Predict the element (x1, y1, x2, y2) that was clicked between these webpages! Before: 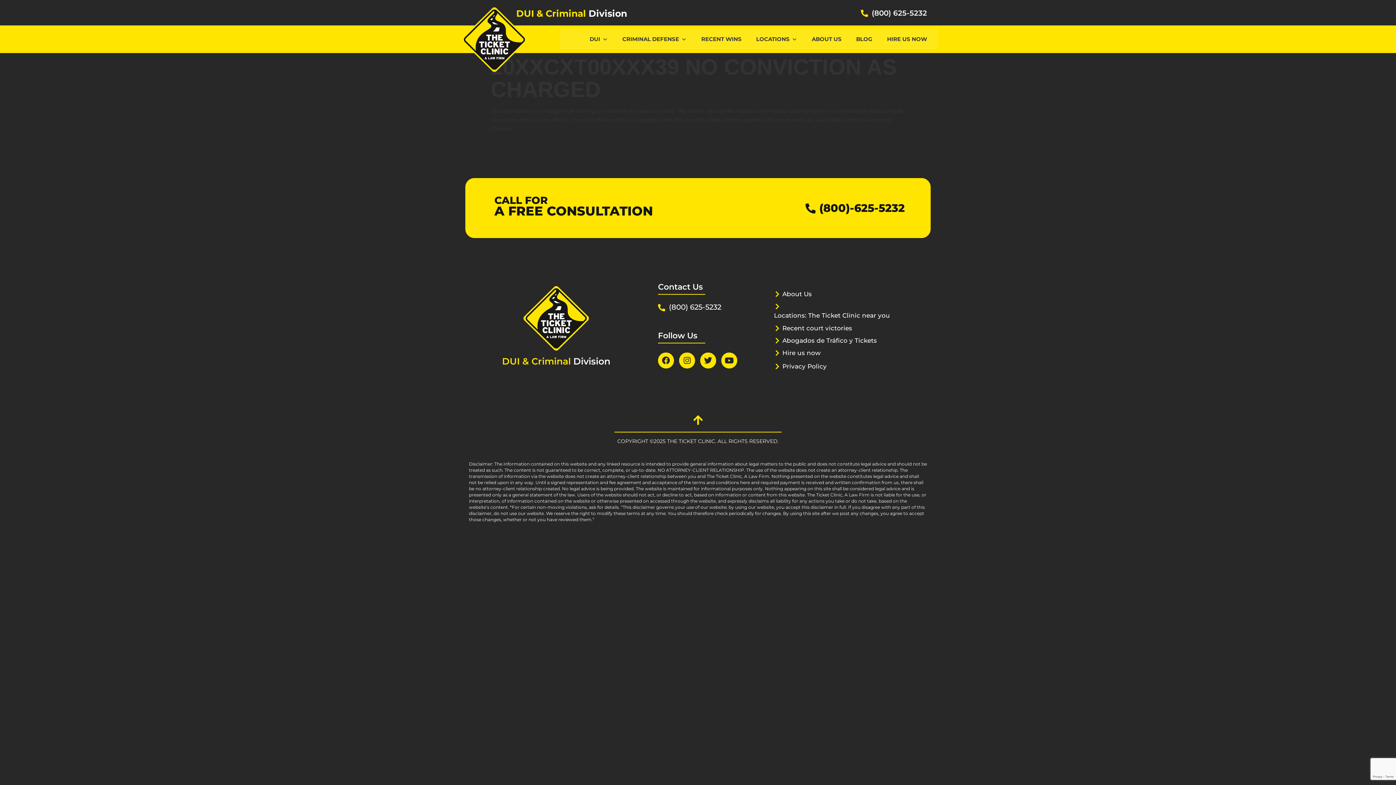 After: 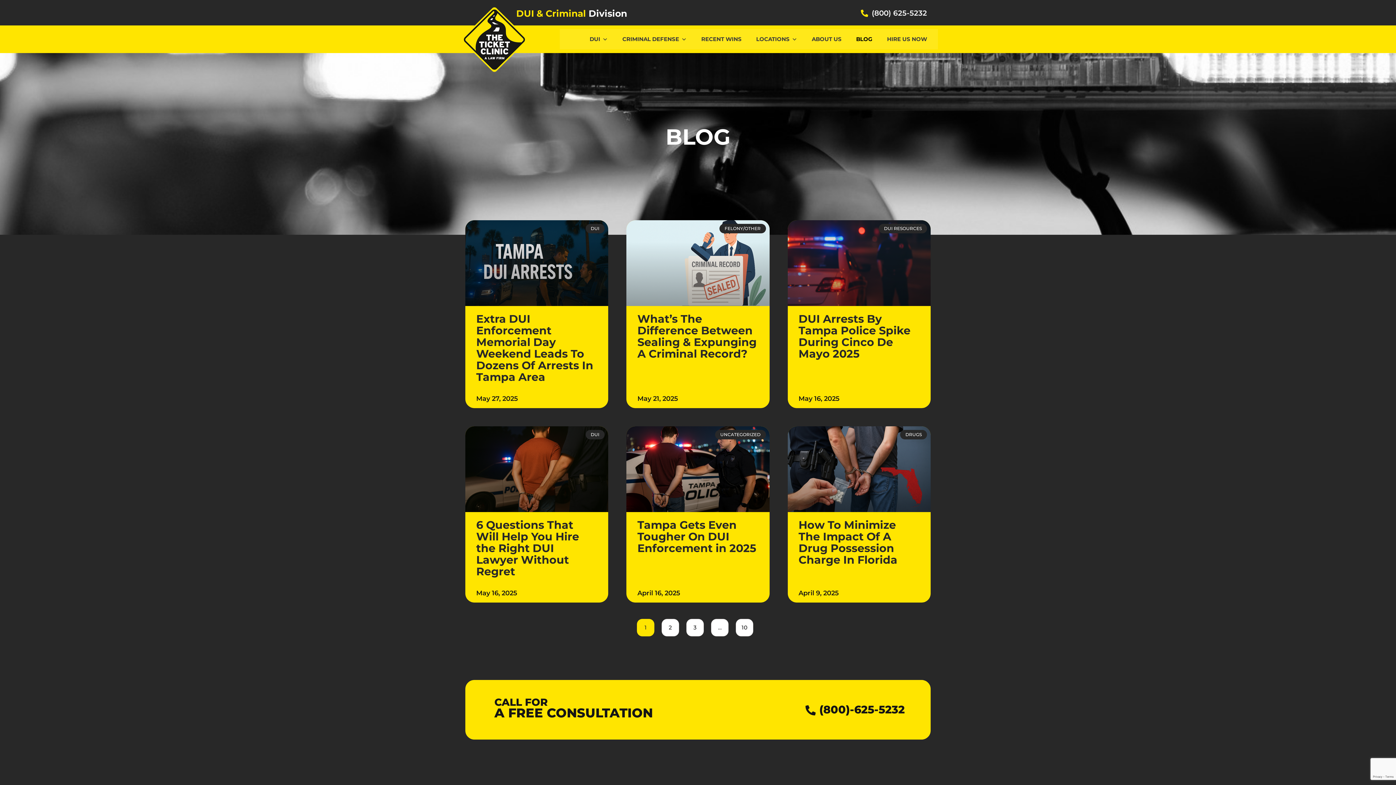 Action: label: BLOG bbox: (852, 32, 876, 46)